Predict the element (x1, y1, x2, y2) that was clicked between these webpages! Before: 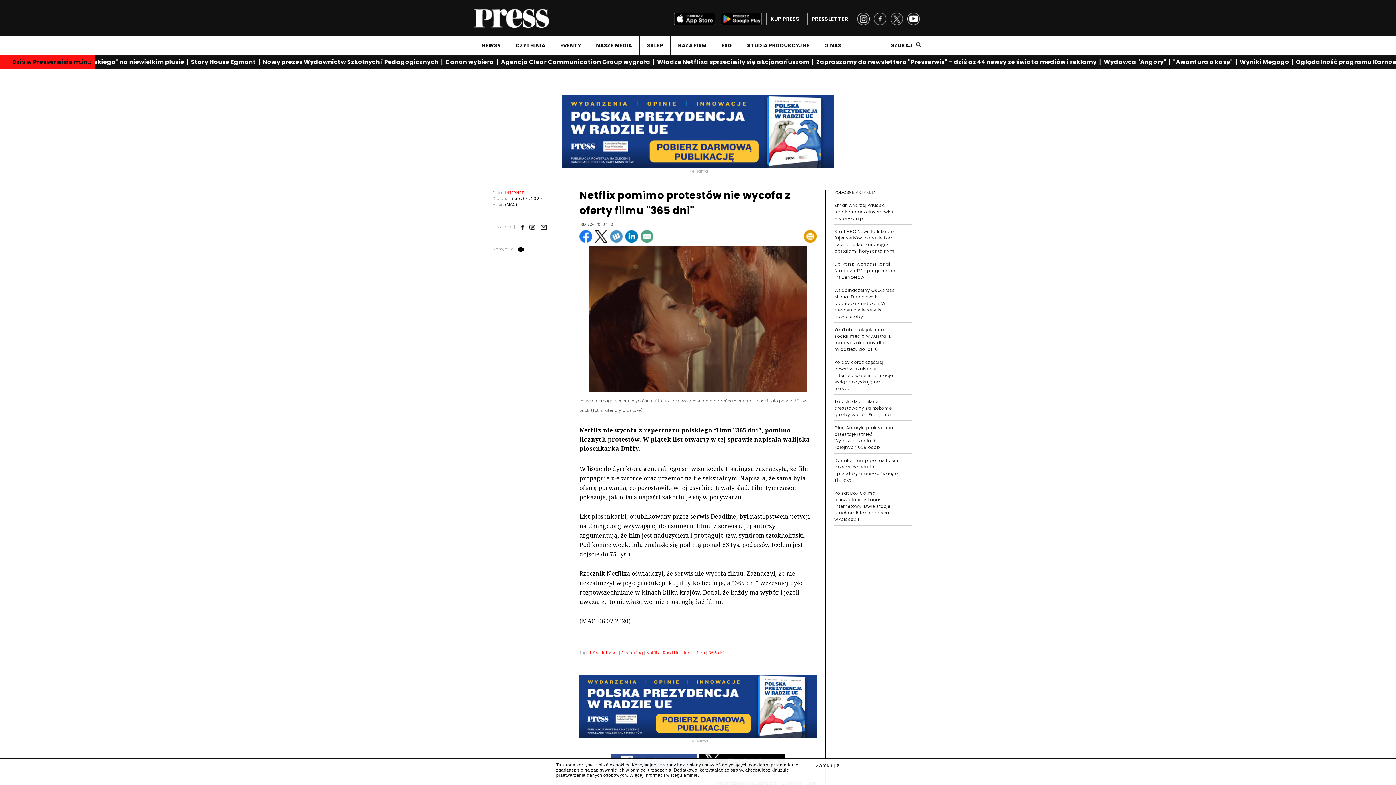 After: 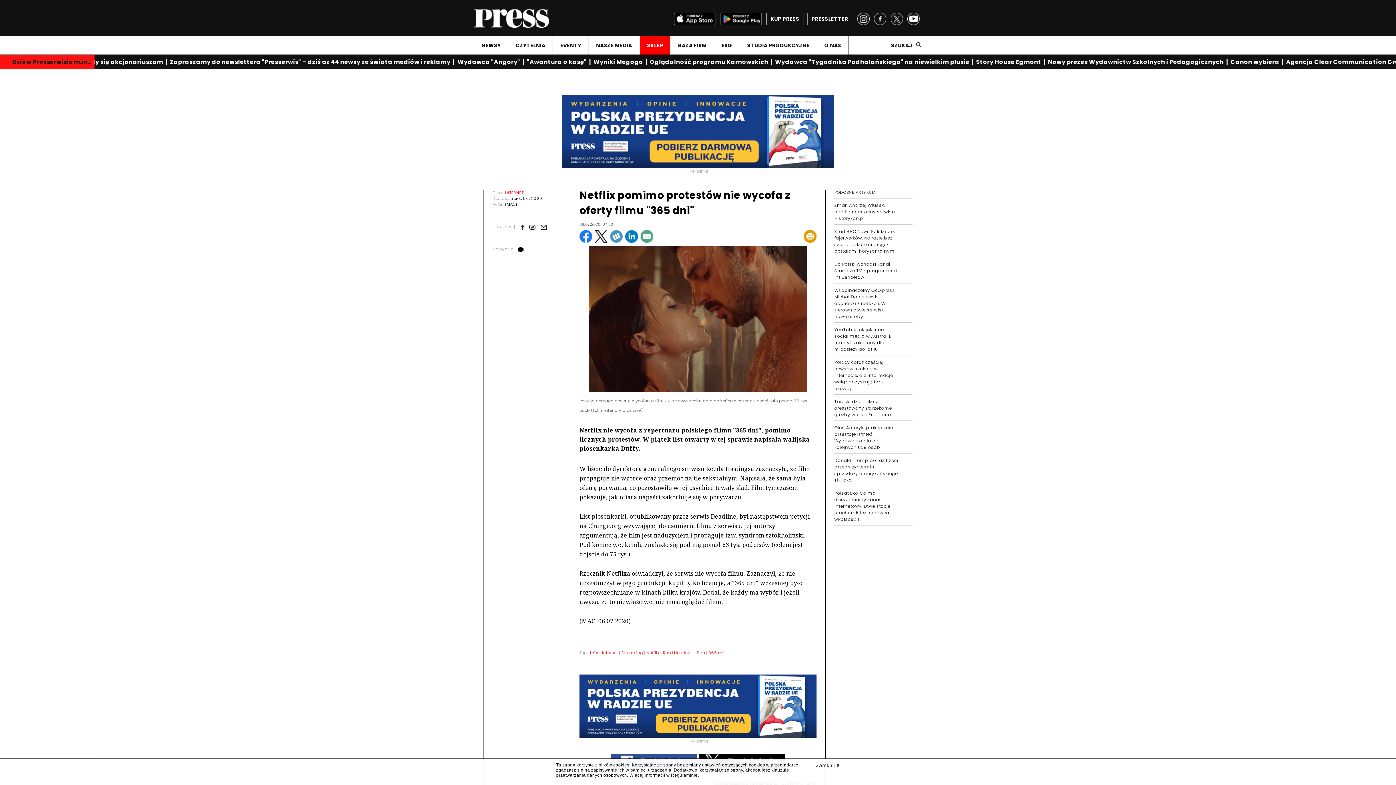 Action: label: SKLEP bbox: (639, 36, 670, 54)